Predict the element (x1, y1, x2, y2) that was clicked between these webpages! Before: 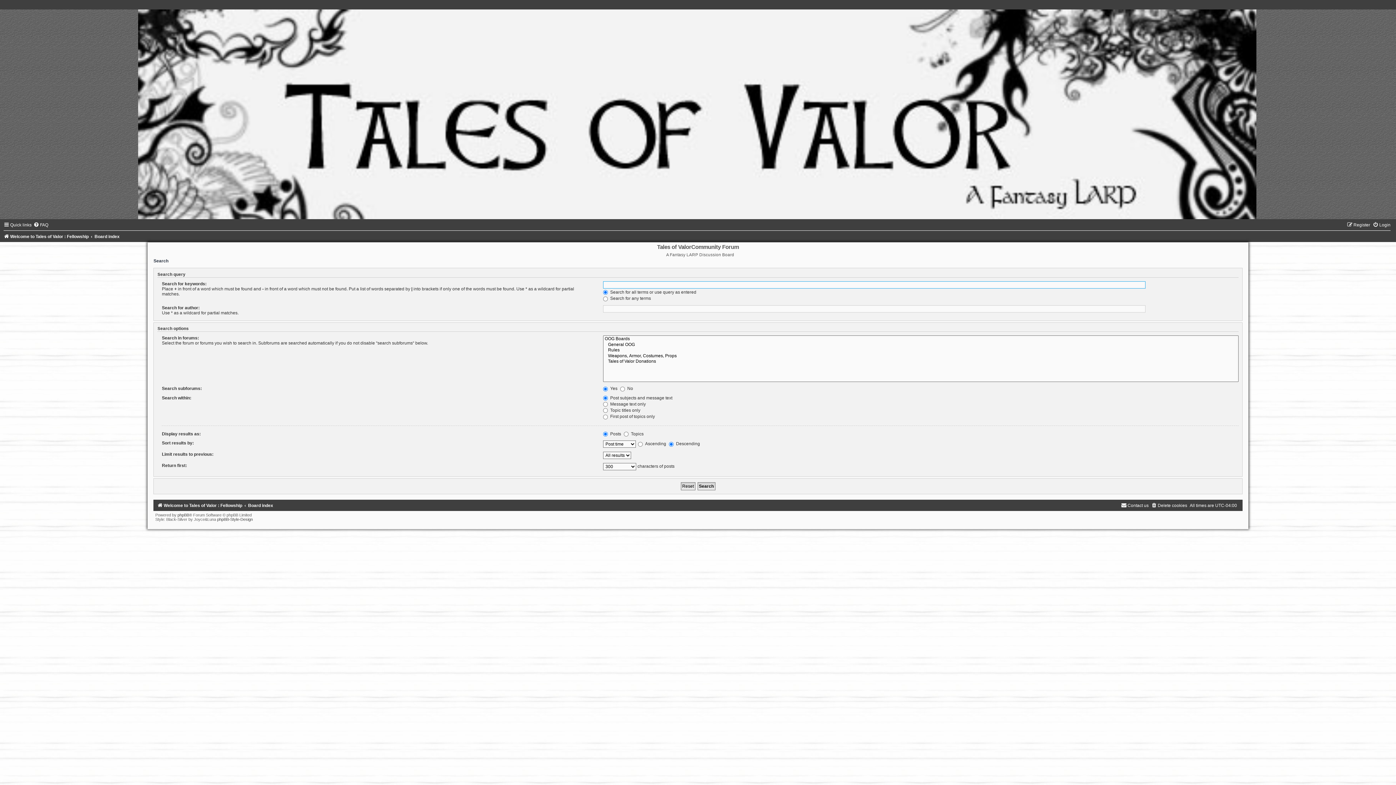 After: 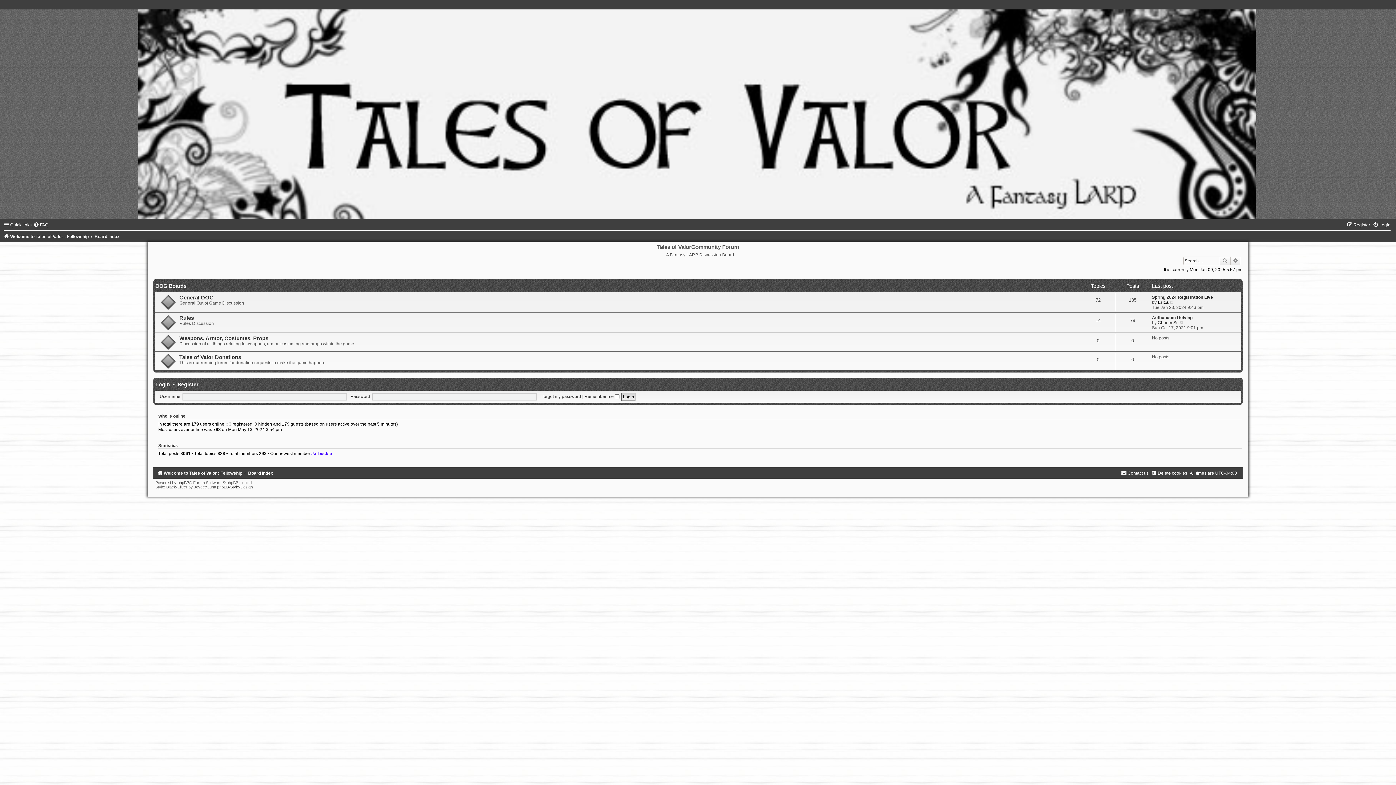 Action: label: Board index bbox: (94, 234, 119, 239)